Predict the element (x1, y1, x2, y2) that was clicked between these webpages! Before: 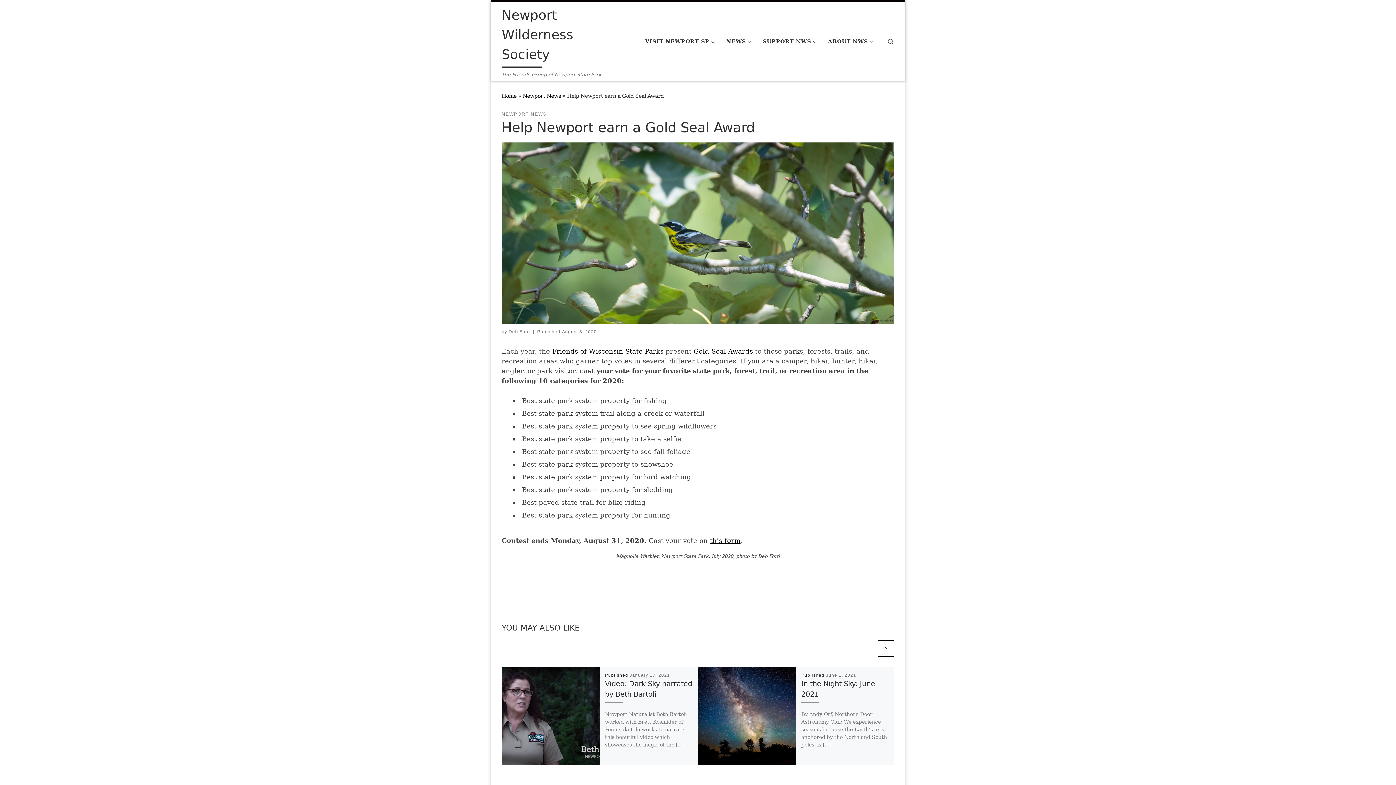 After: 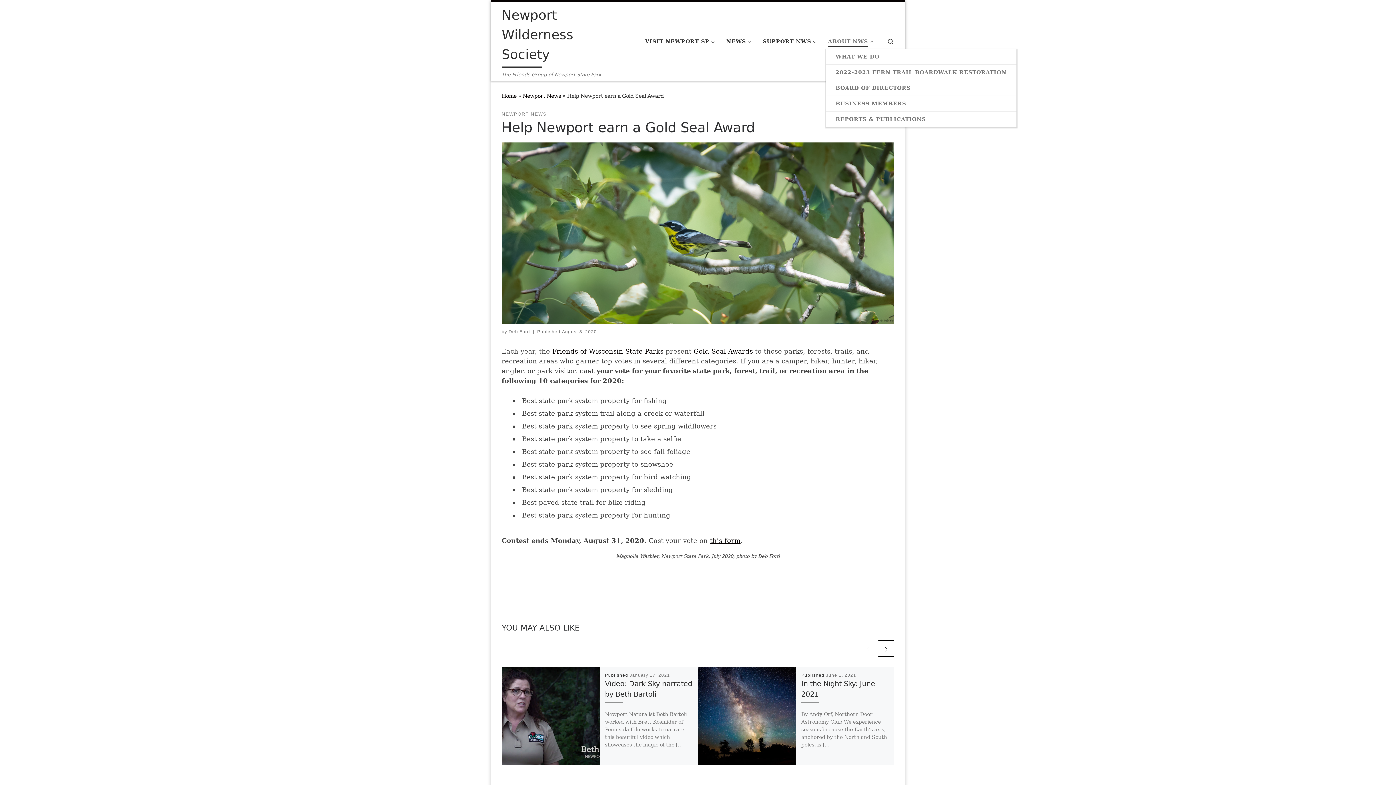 Action: label: ABOUT NWS bbox: (825, 33, 878, 49)